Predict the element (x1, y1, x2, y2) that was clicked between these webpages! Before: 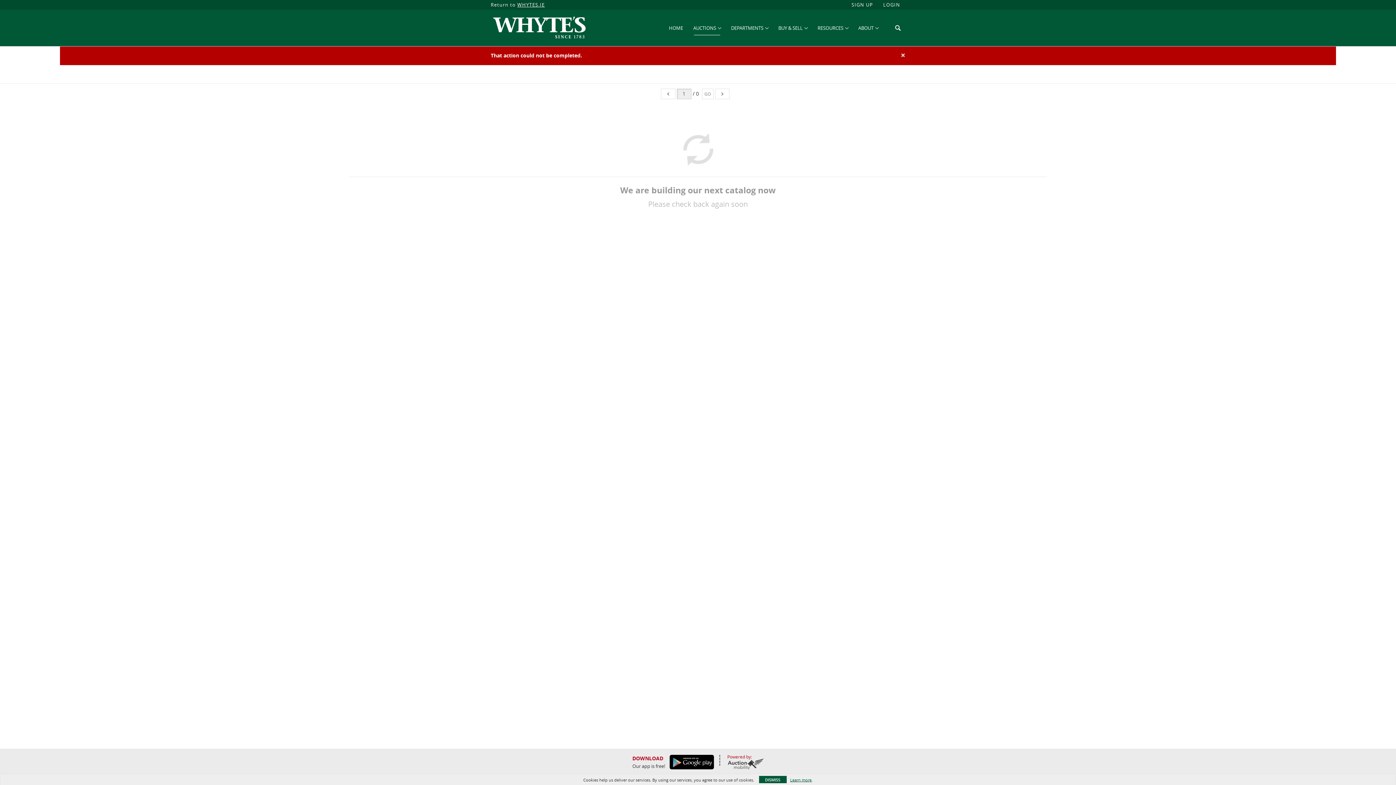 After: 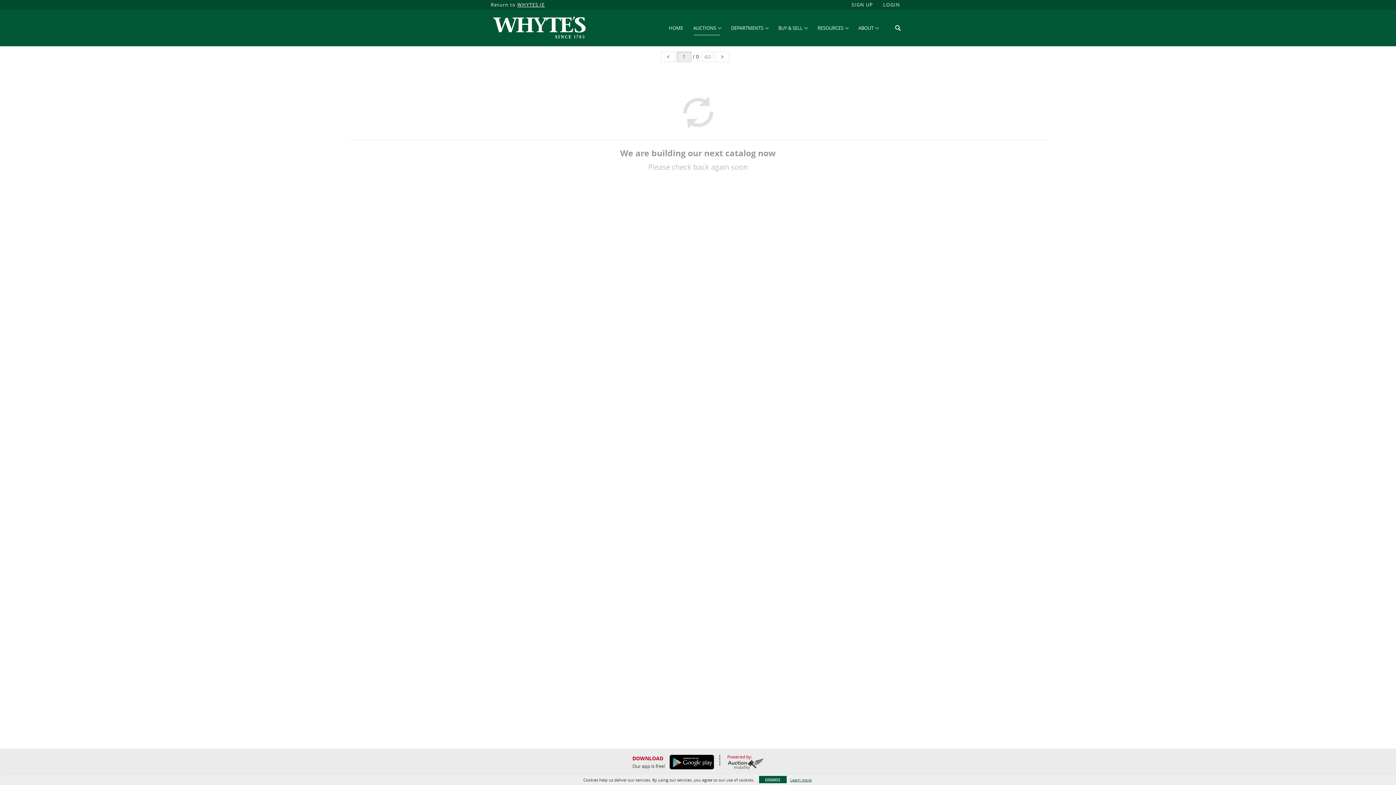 Action: label: HOME bbox: (664, 22, 688, 33)